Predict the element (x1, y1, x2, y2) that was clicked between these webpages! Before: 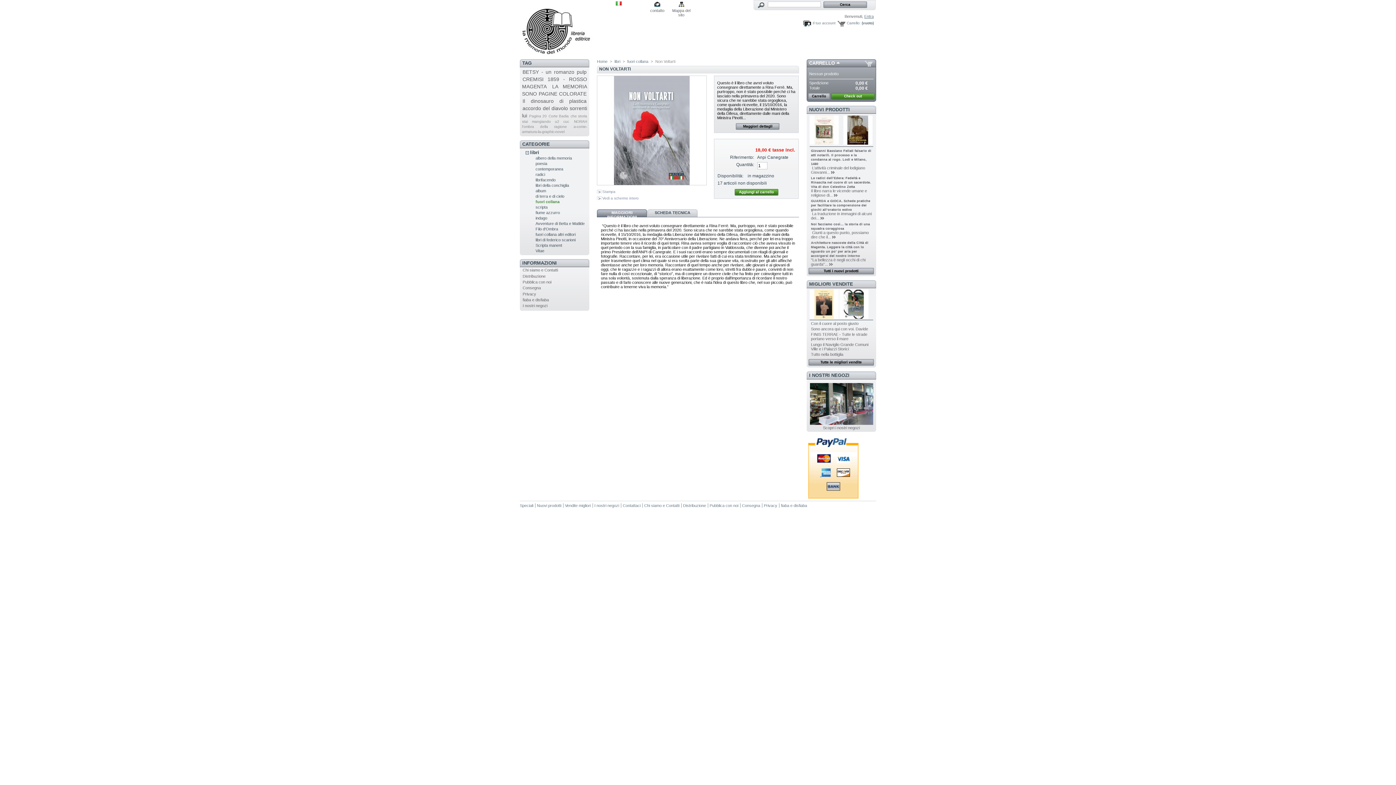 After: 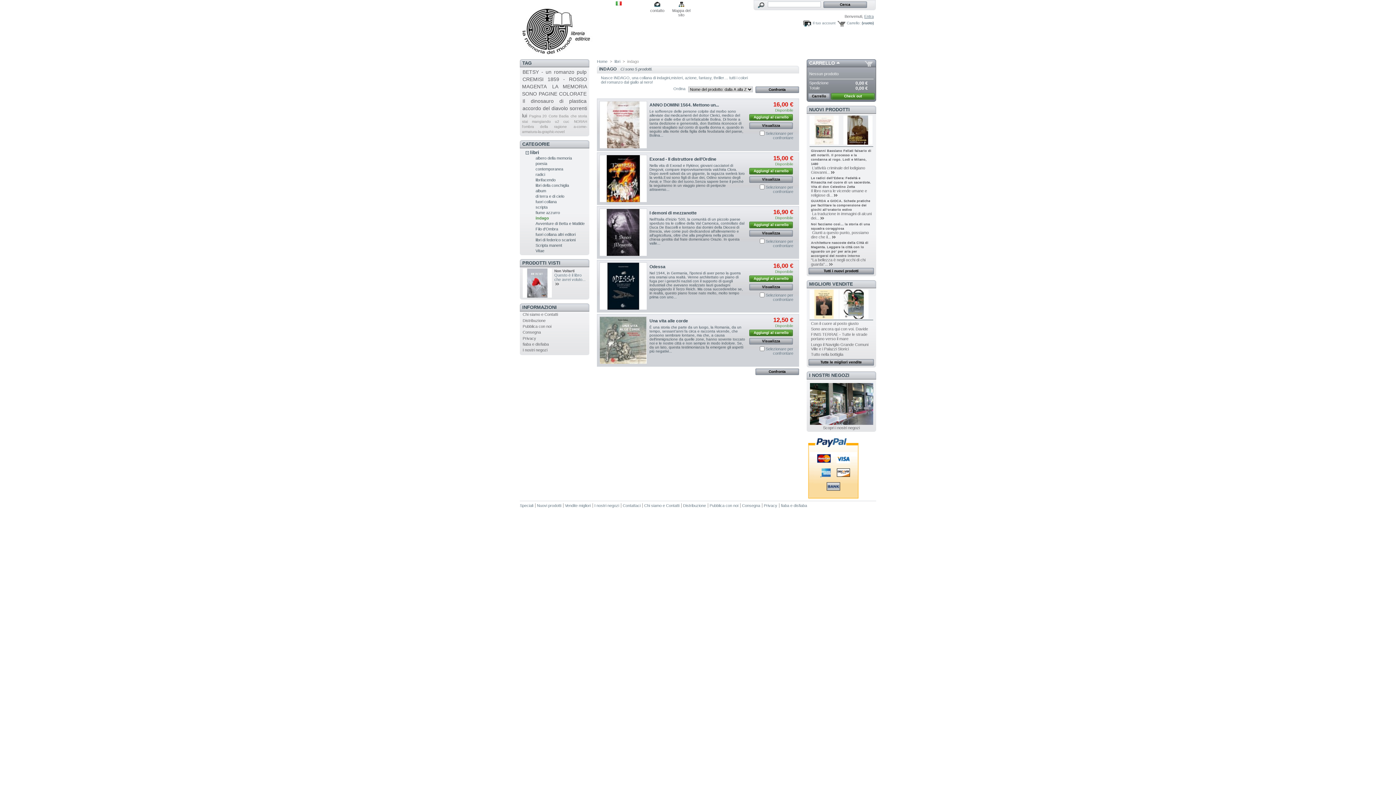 Action: label: indago bbox: (535, 216, 547, 220)